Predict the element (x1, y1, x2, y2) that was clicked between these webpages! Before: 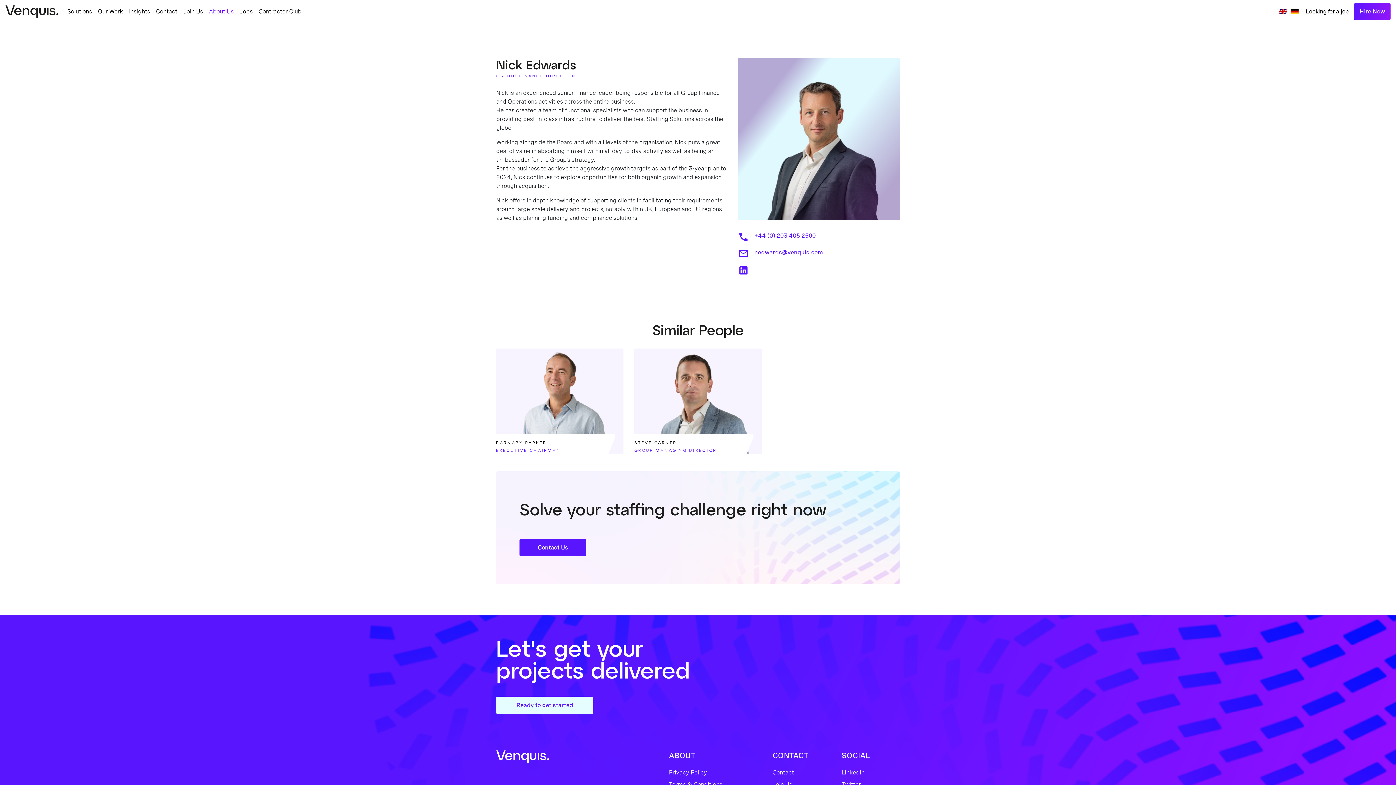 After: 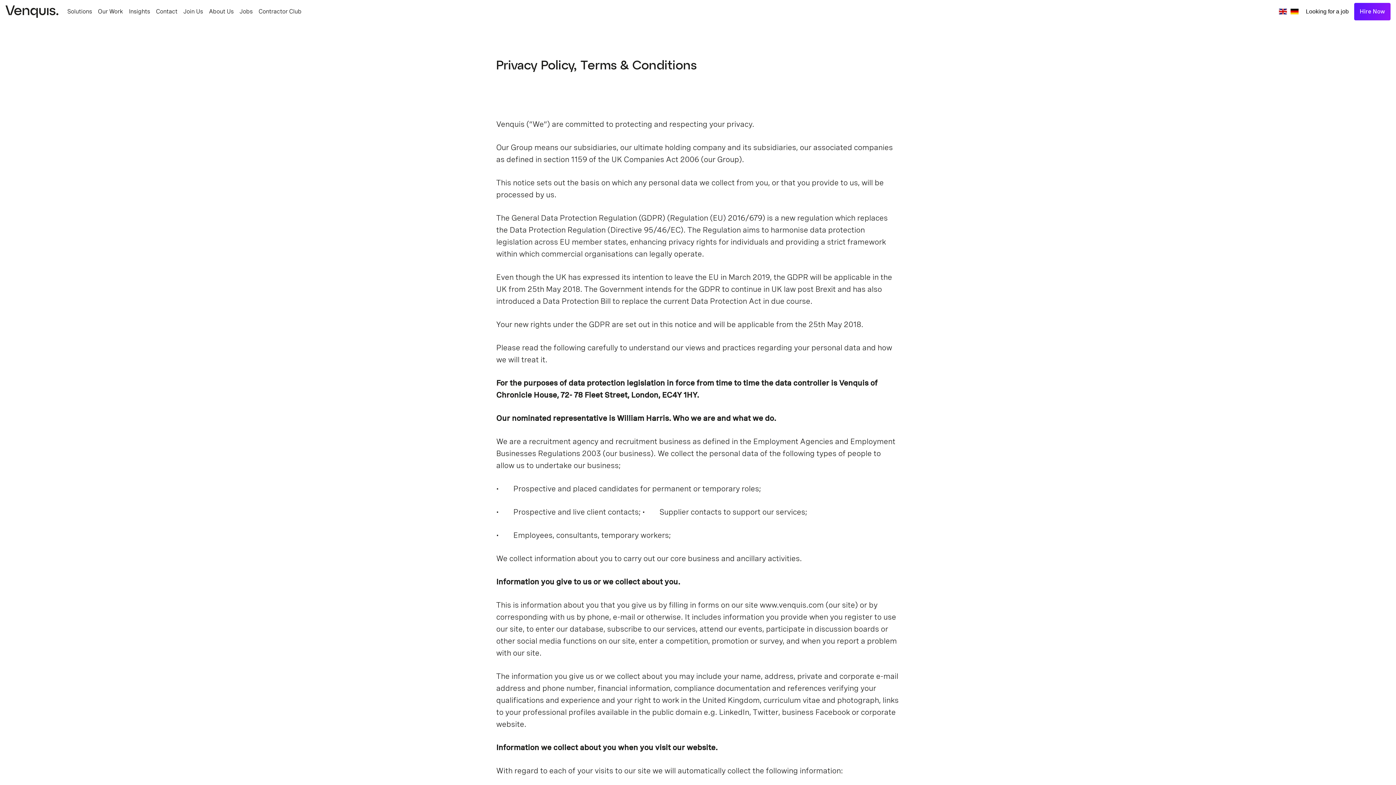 Action: label: Privacy Policy bbox: (669, 769, 707, 776)